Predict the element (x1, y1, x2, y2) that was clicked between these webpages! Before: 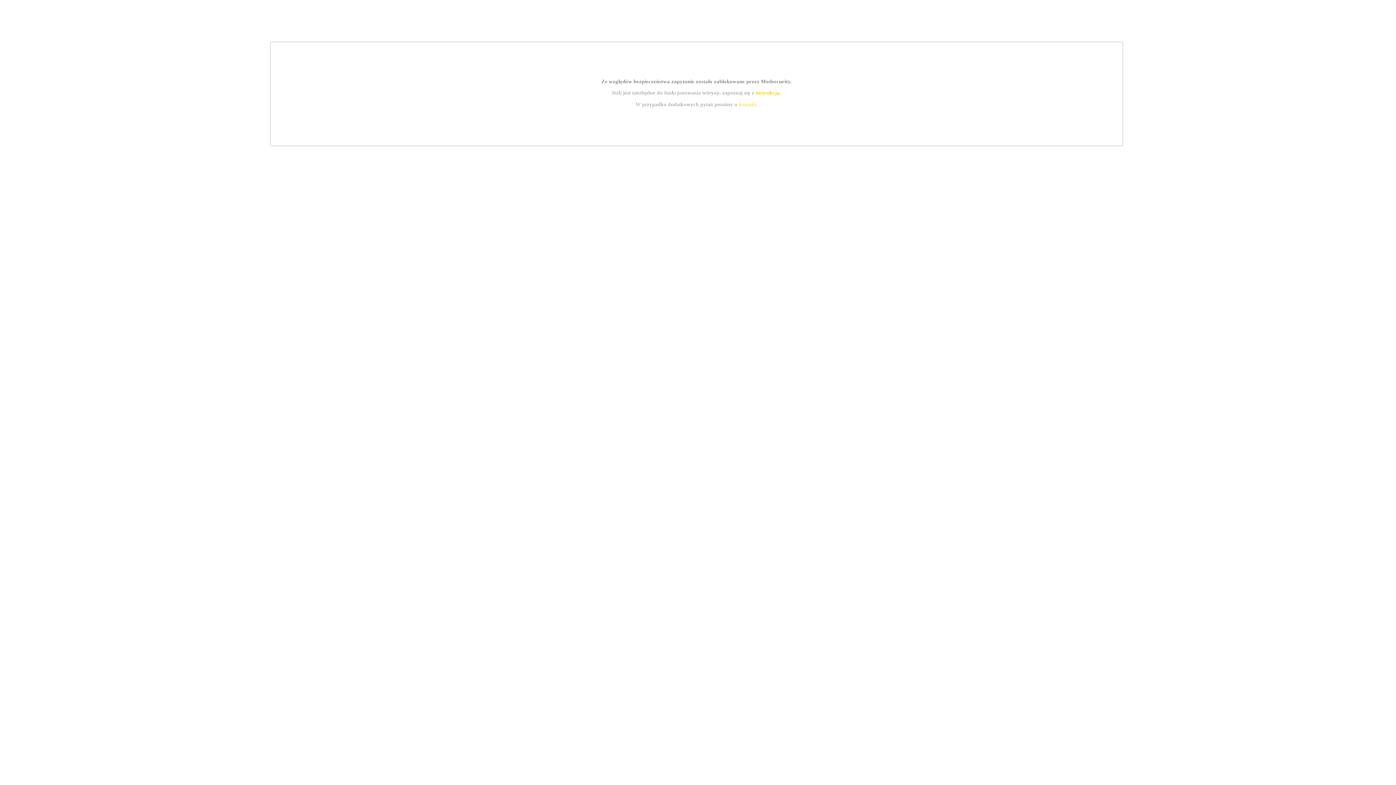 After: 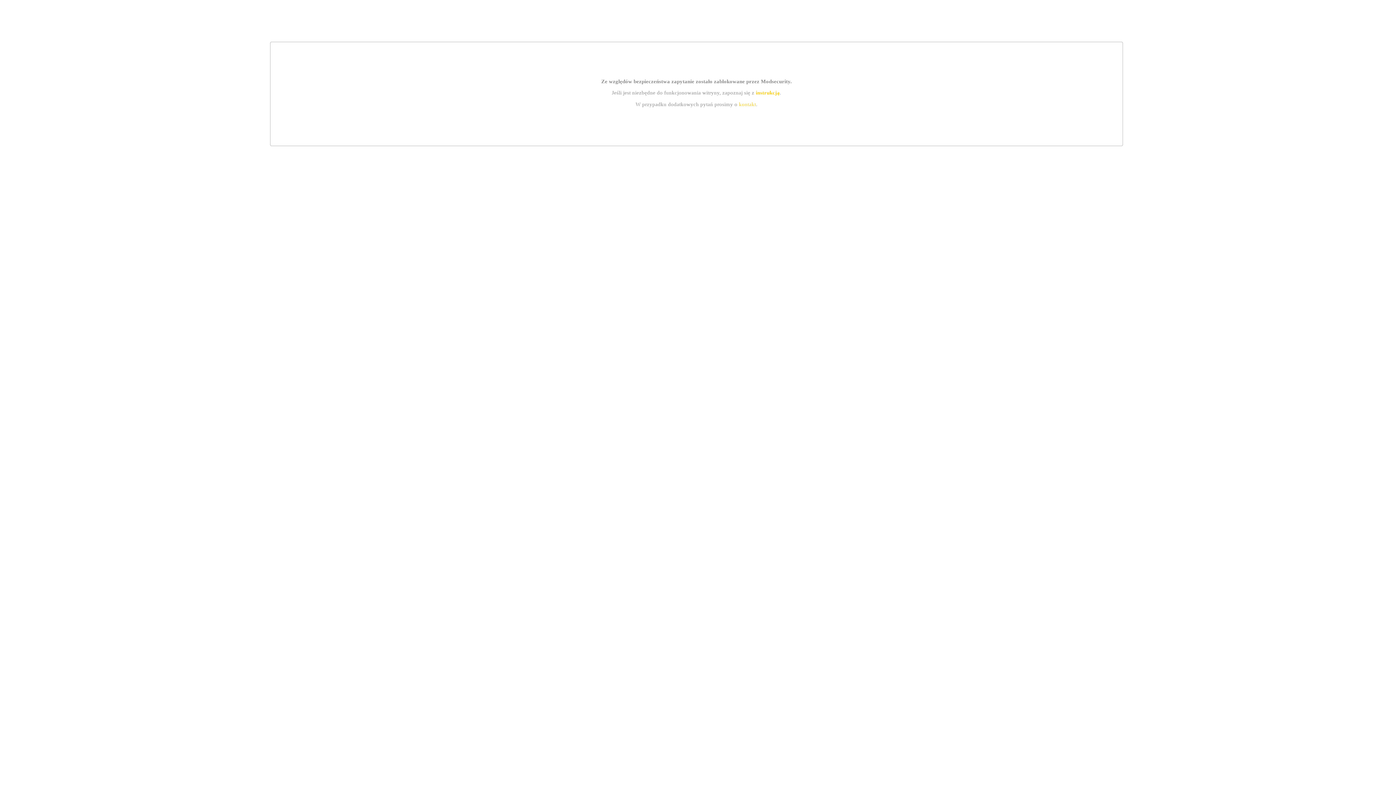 Action: bbox: (739, 101, 756, 107) label: kontakt